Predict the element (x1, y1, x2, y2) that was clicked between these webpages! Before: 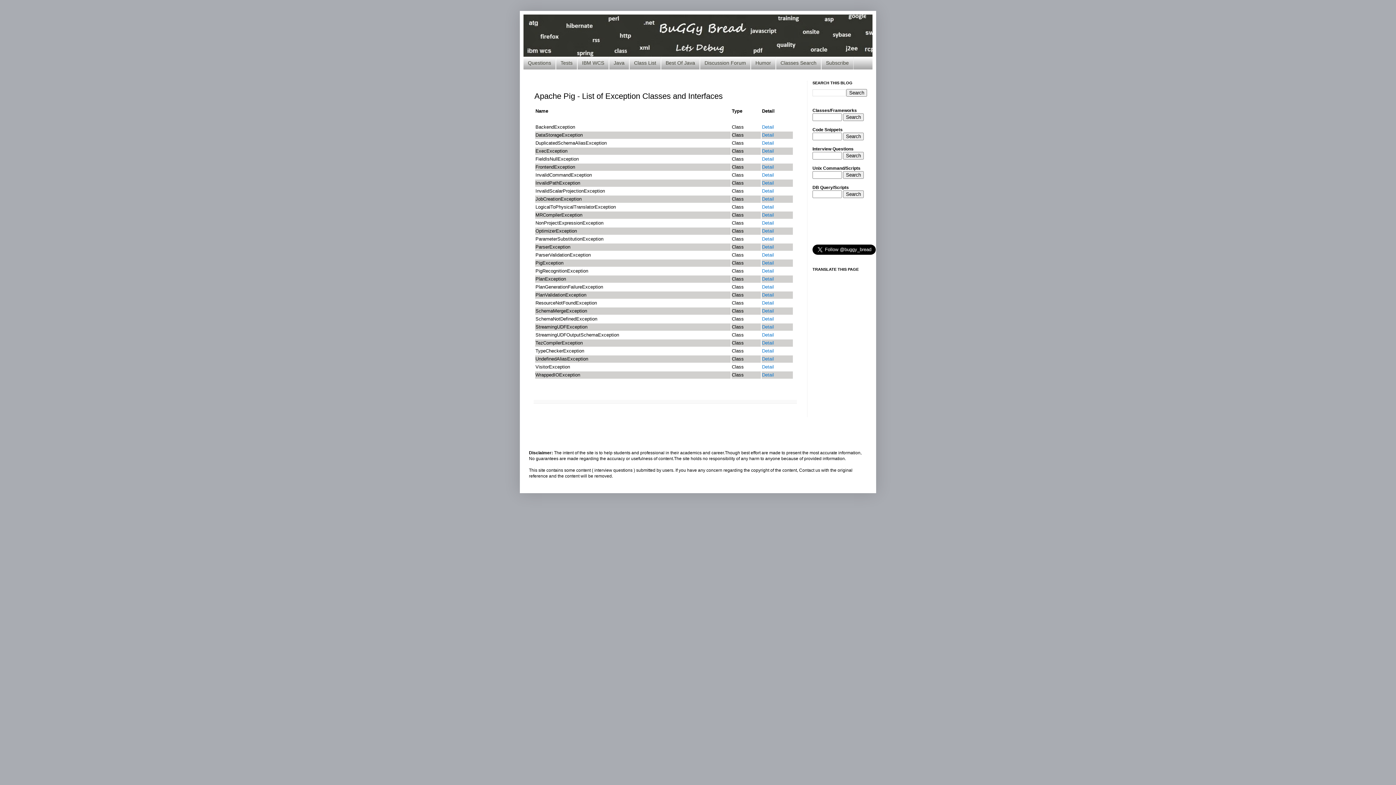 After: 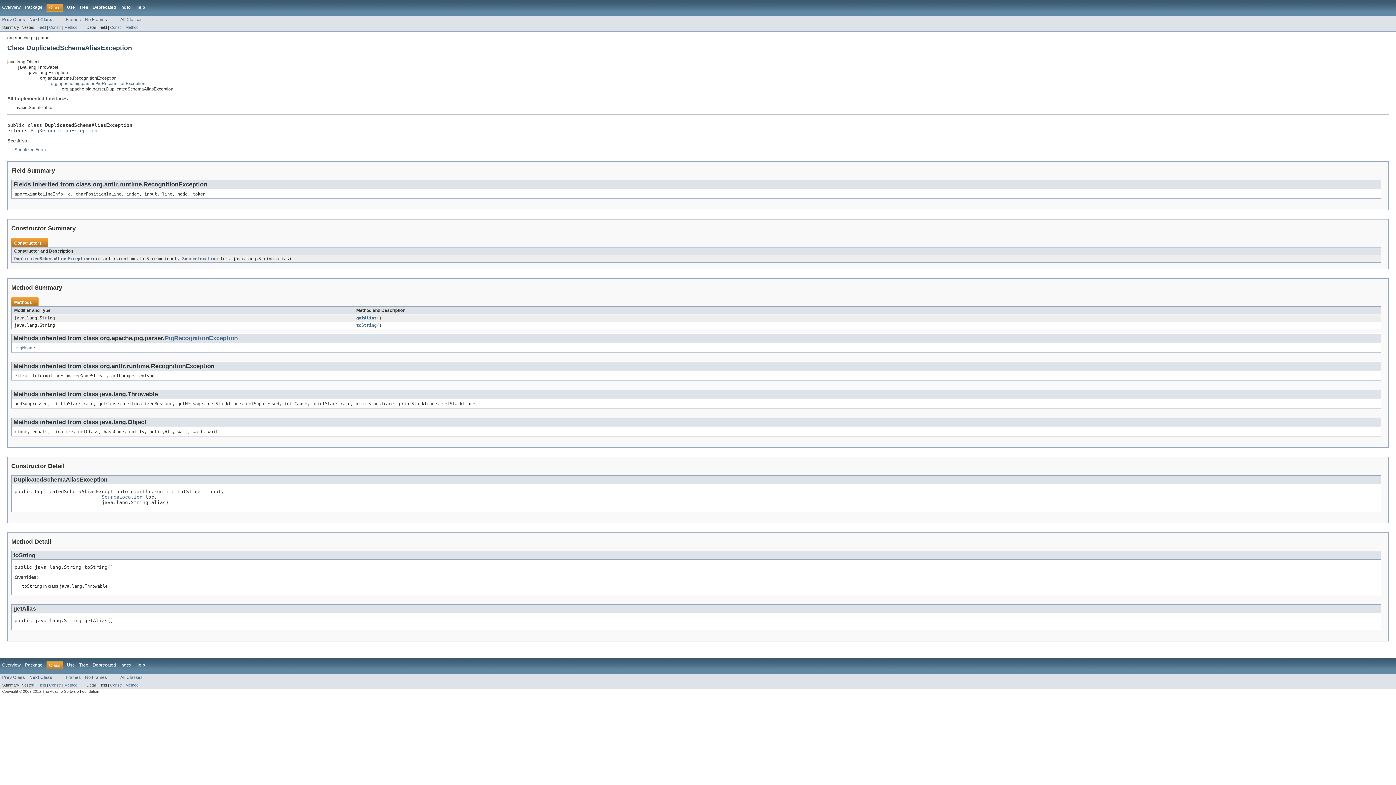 Action: label: Detail bbox: (762, 140, 774, 145)